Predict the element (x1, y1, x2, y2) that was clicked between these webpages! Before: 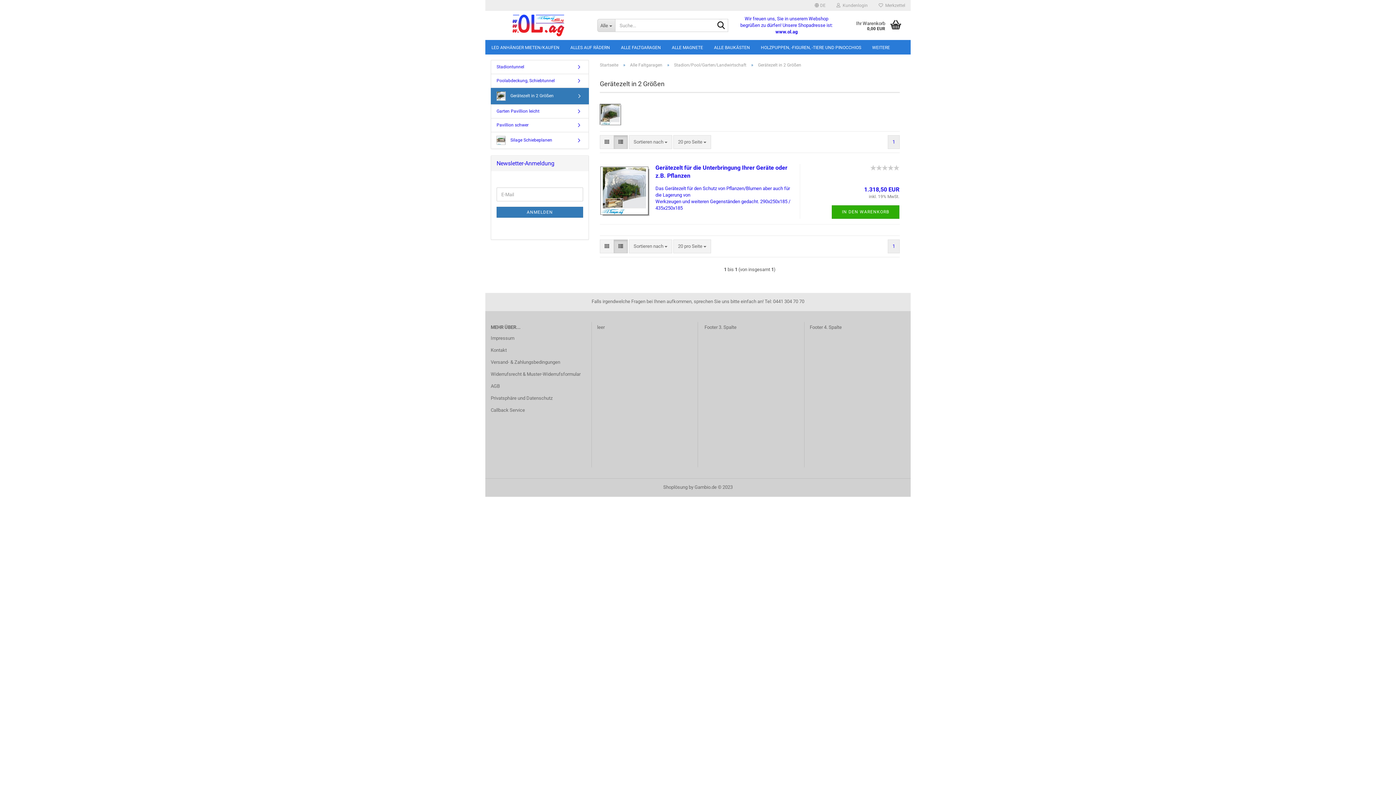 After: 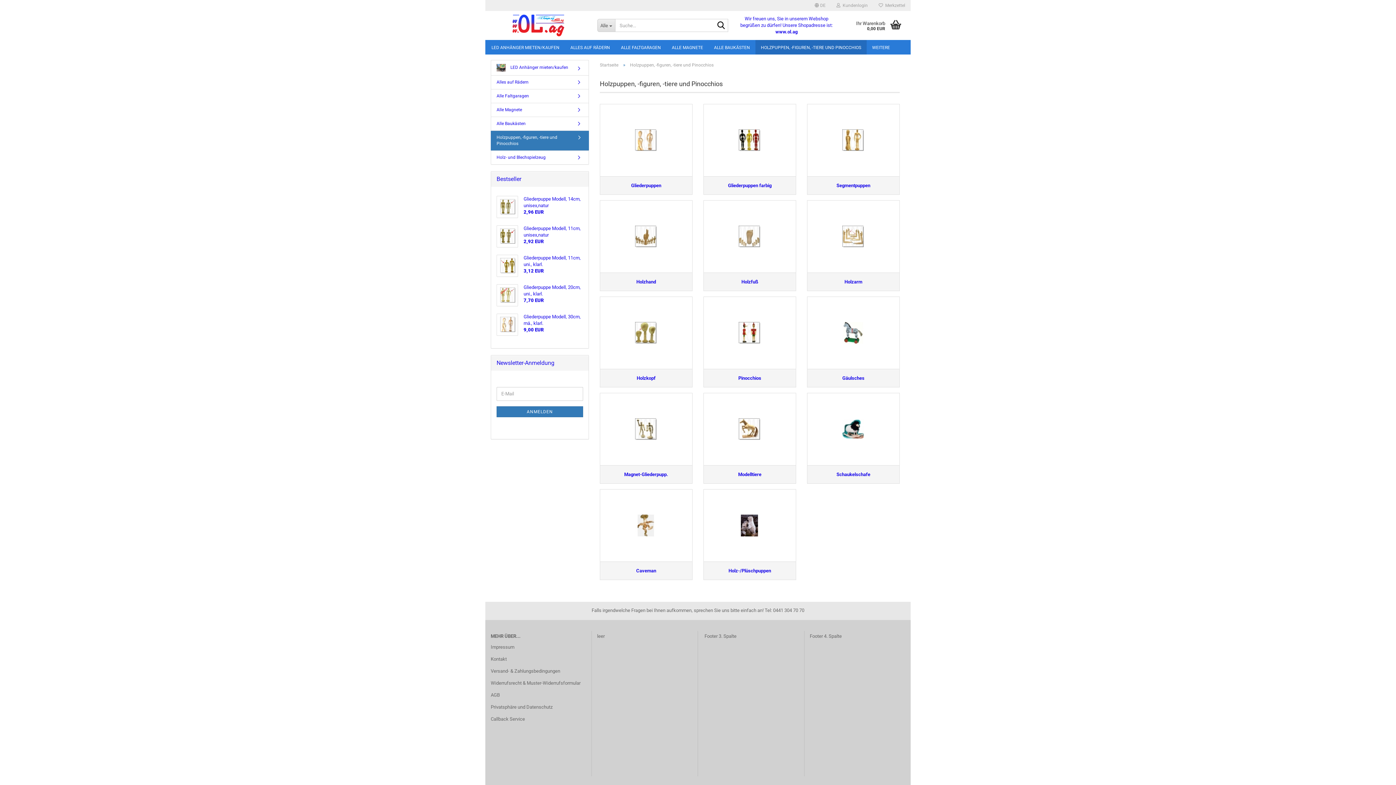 Action: label: HOLZPUPPEN, -FIGUREN, -TIERE UND PINOCCHIOS bbox: (755, 40, 866, 54)